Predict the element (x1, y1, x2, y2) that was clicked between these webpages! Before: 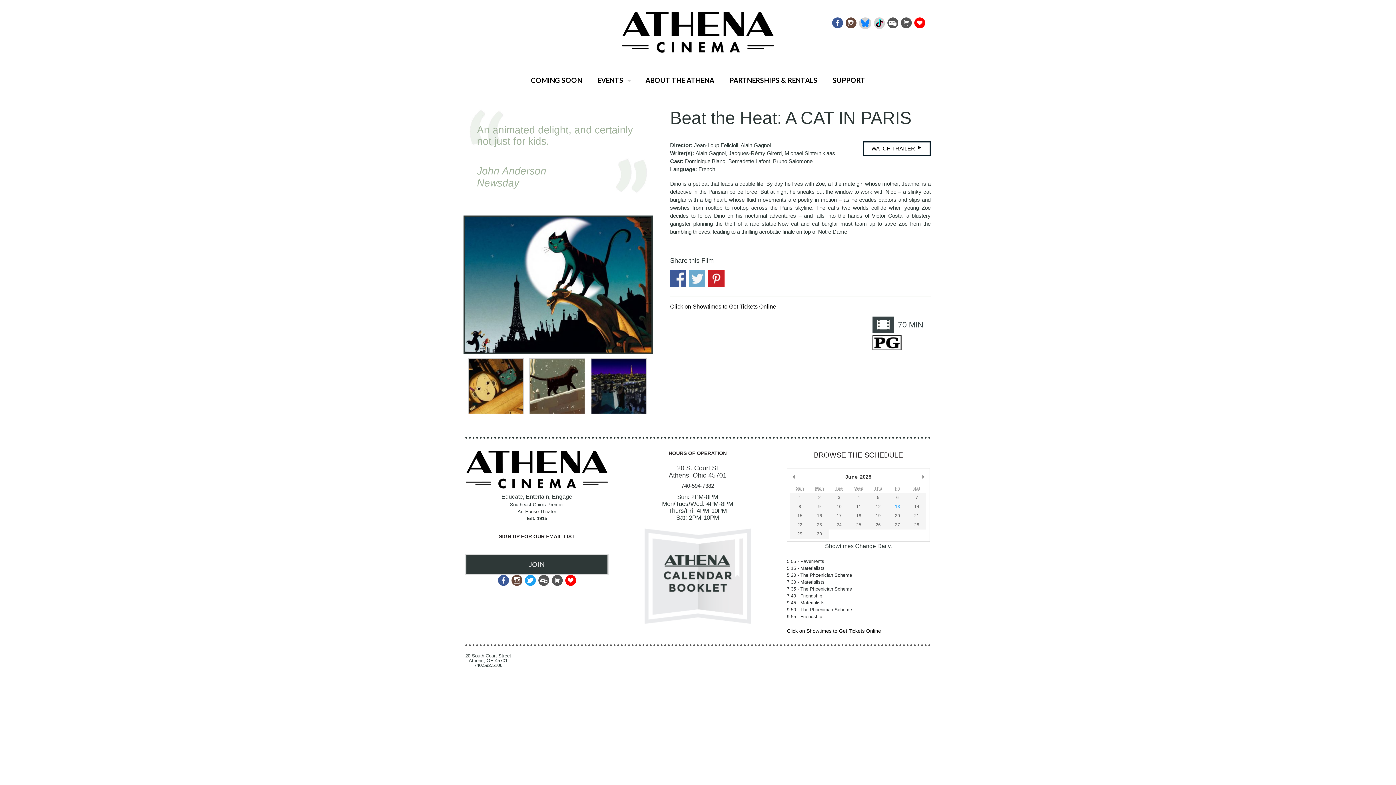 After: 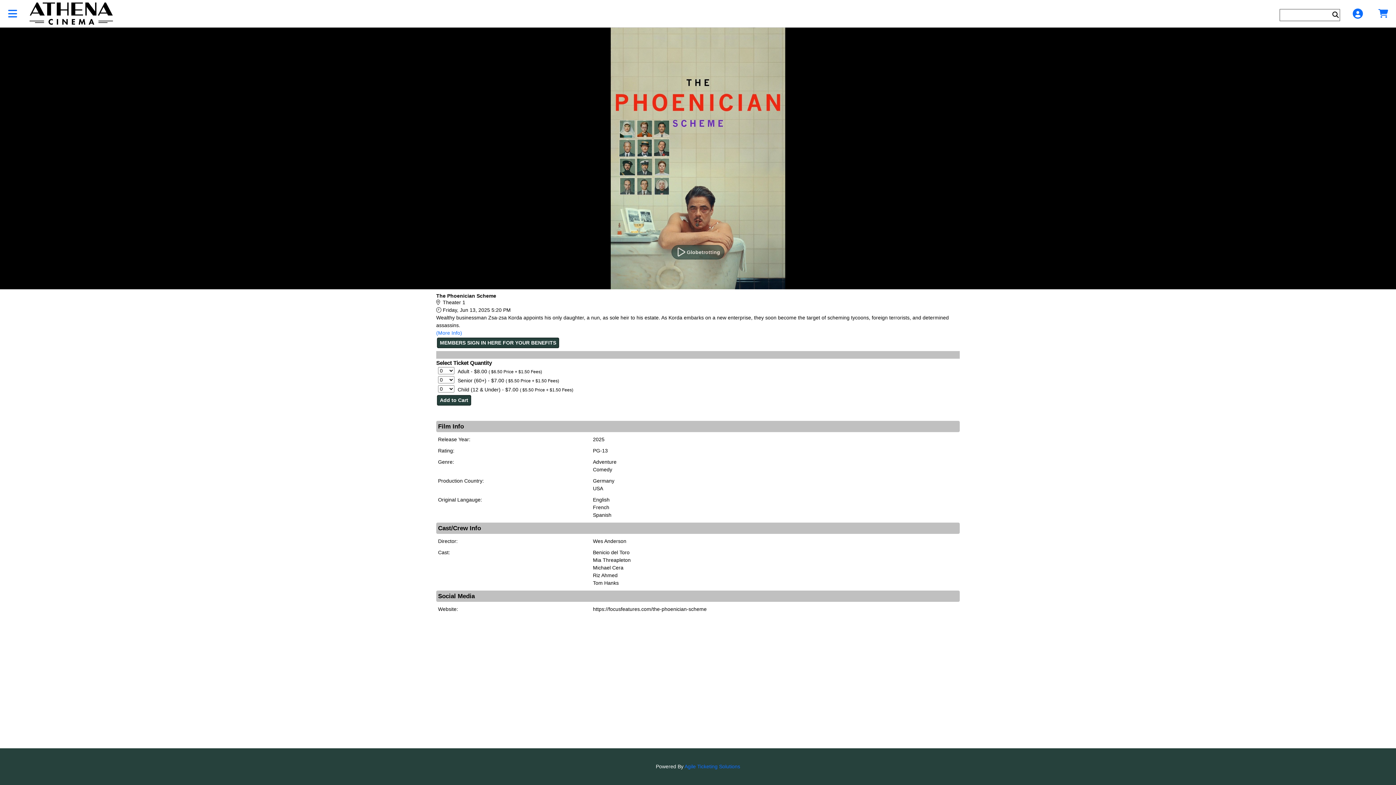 Action: bbox: (787, 572, 852, 578) label: 5:20 - The Phoenician Scheme